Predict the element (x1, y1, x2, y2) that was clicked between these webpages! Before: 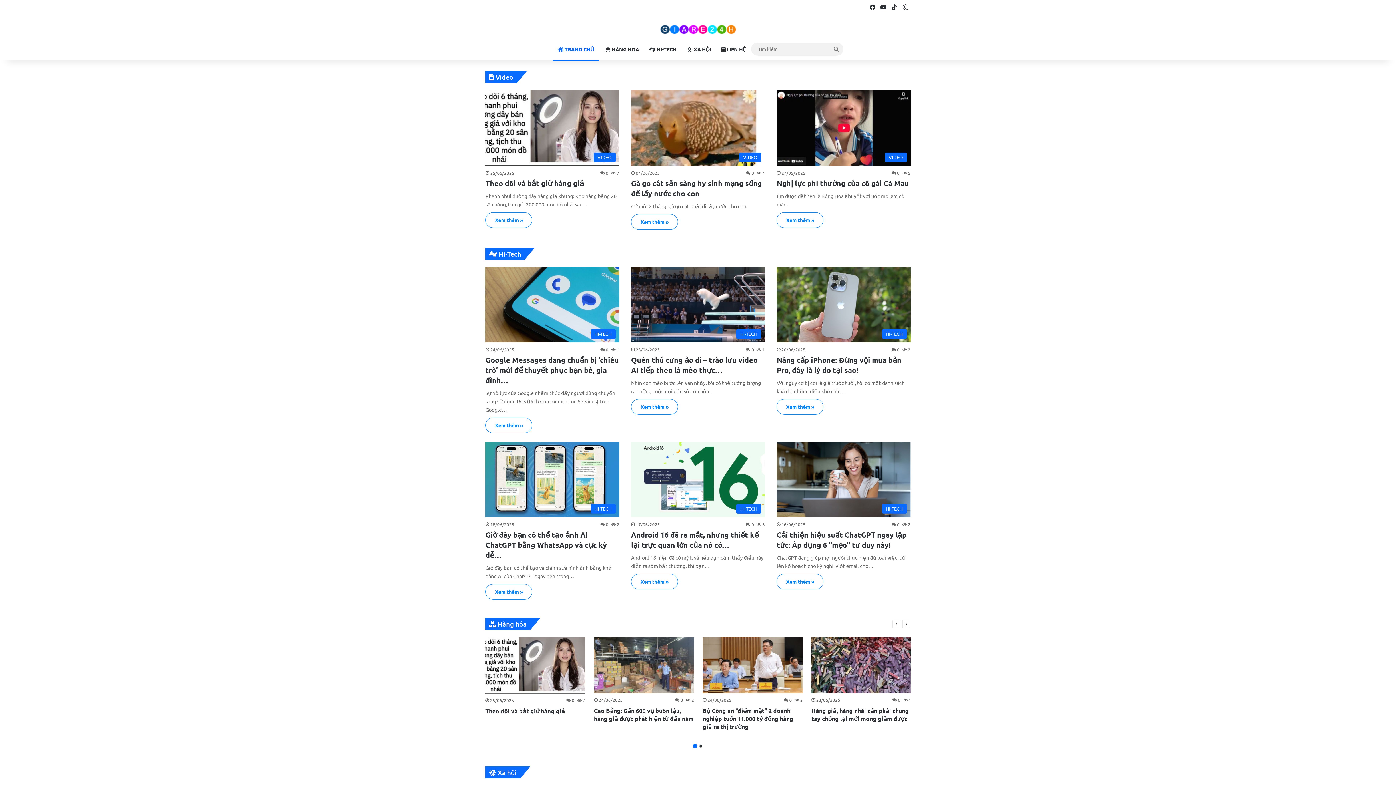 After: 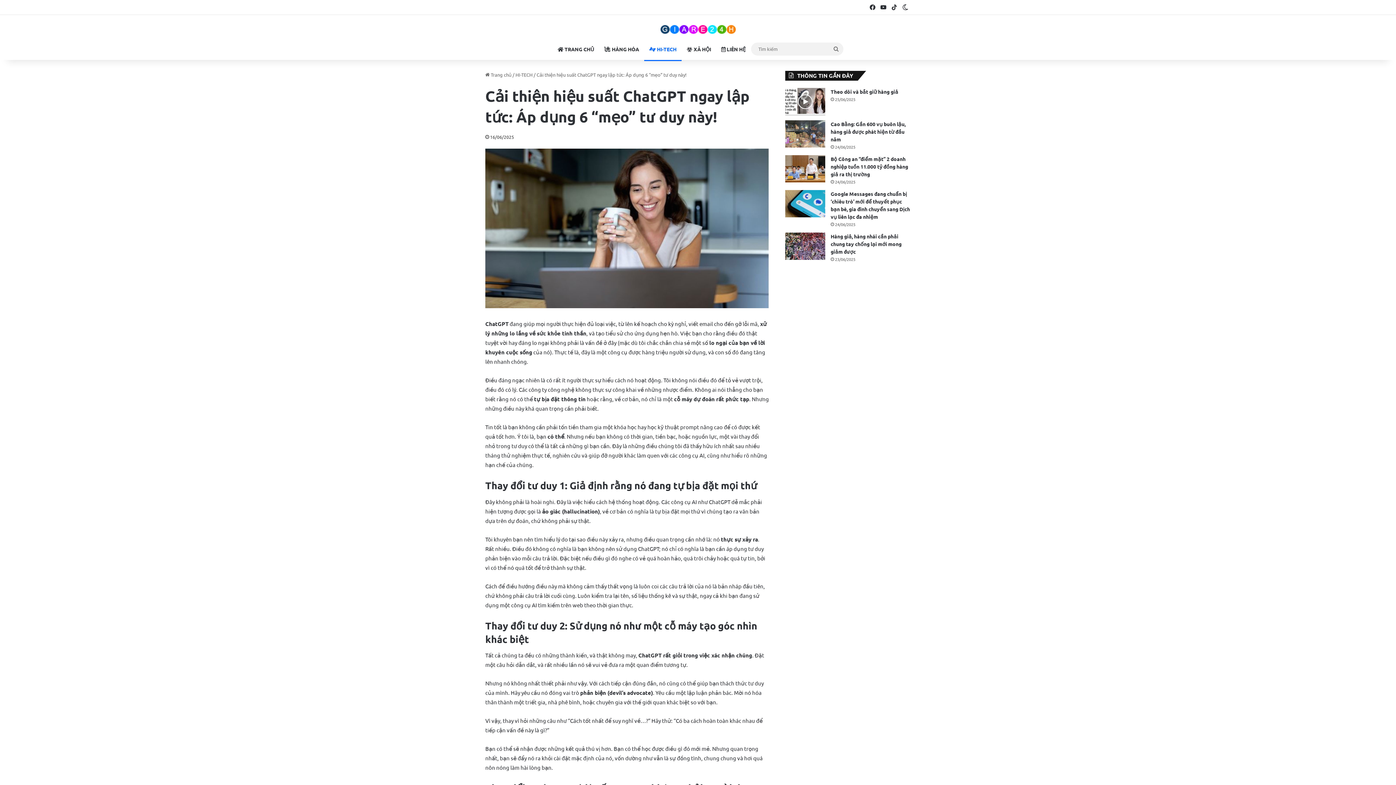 Action: label: Cải thiện hiệu suất ChatGPT ngay lập tức: Áp dụng 6 “mẹo” tư duy này! bbox: (776, 530, 906, 549)